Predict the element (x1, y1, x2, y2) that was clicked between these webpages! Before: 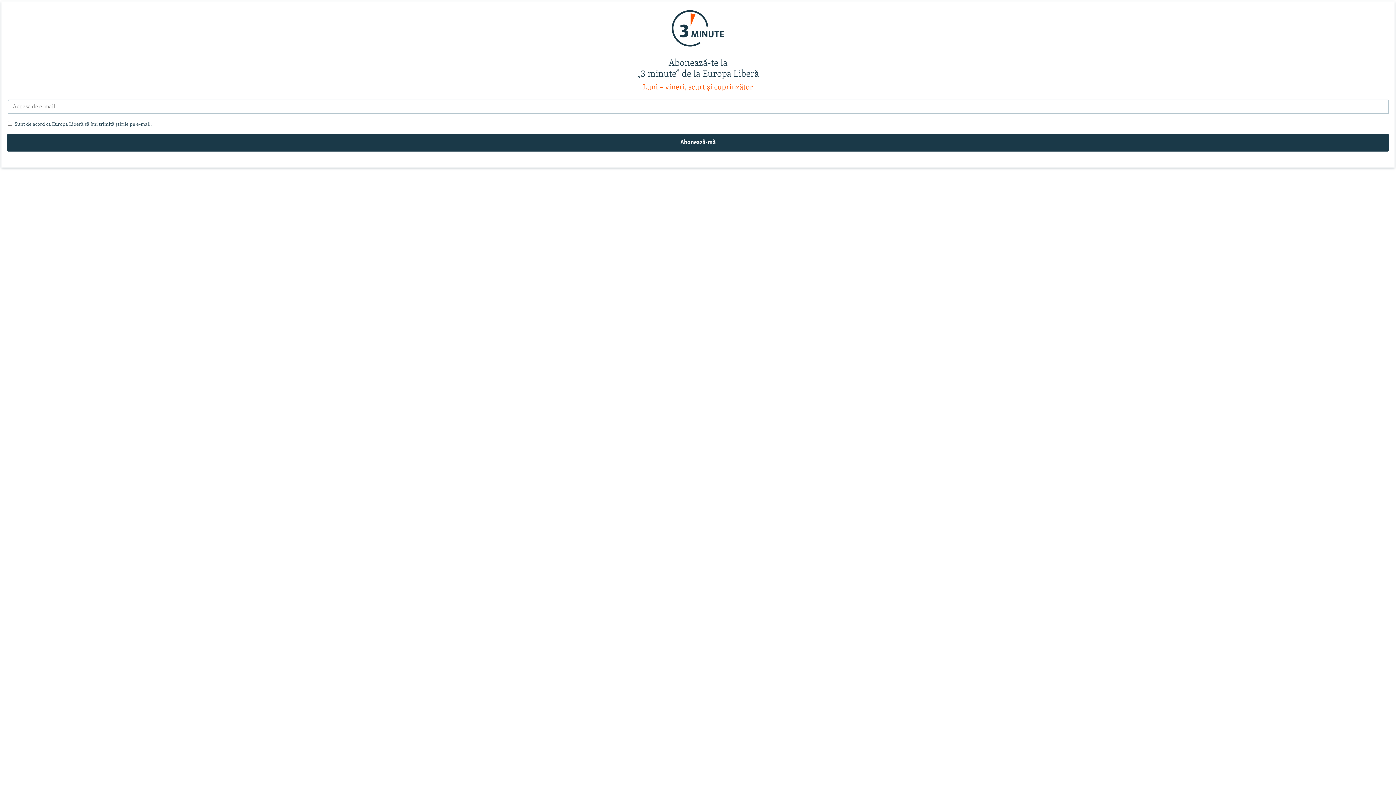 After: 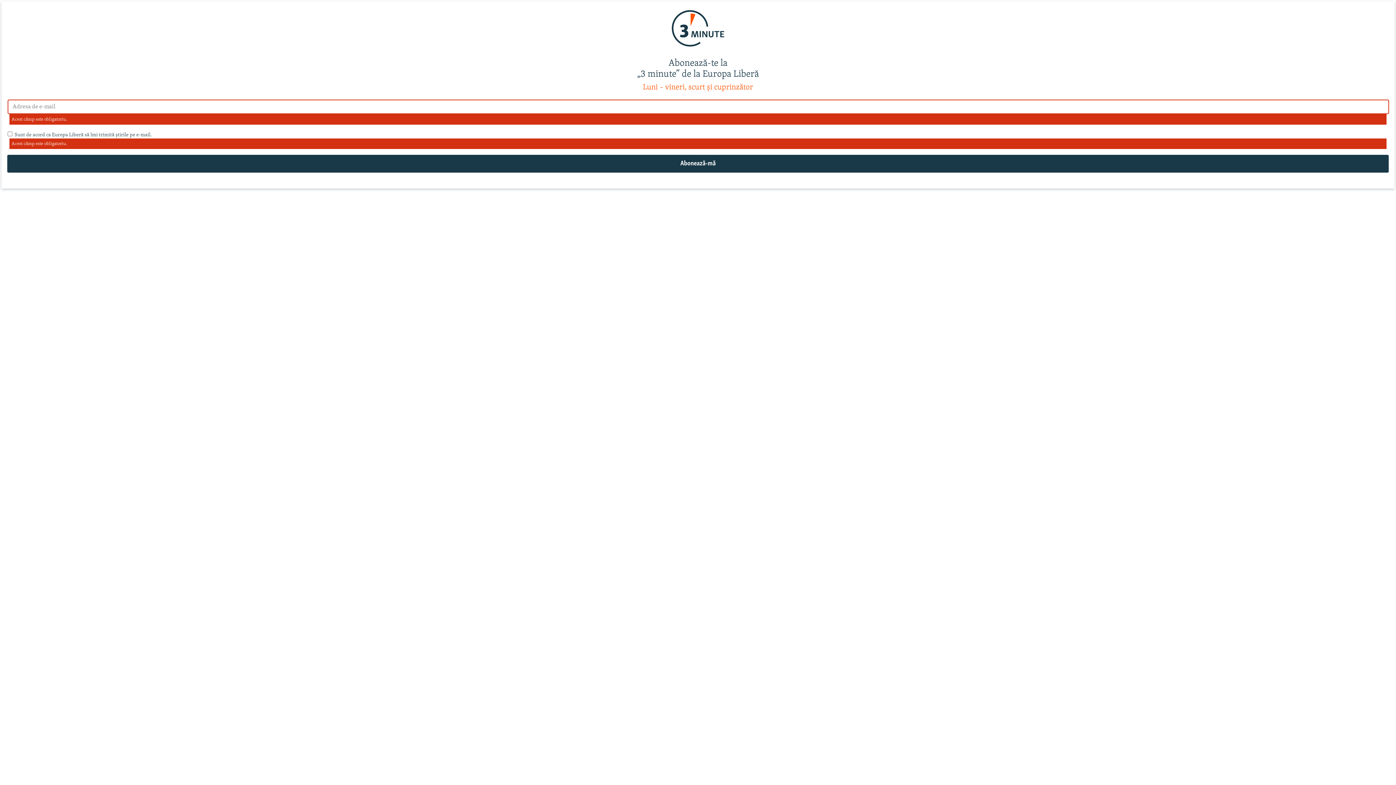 Action: bbox: (7, 133, 1389, 151) label: Abonează-mă